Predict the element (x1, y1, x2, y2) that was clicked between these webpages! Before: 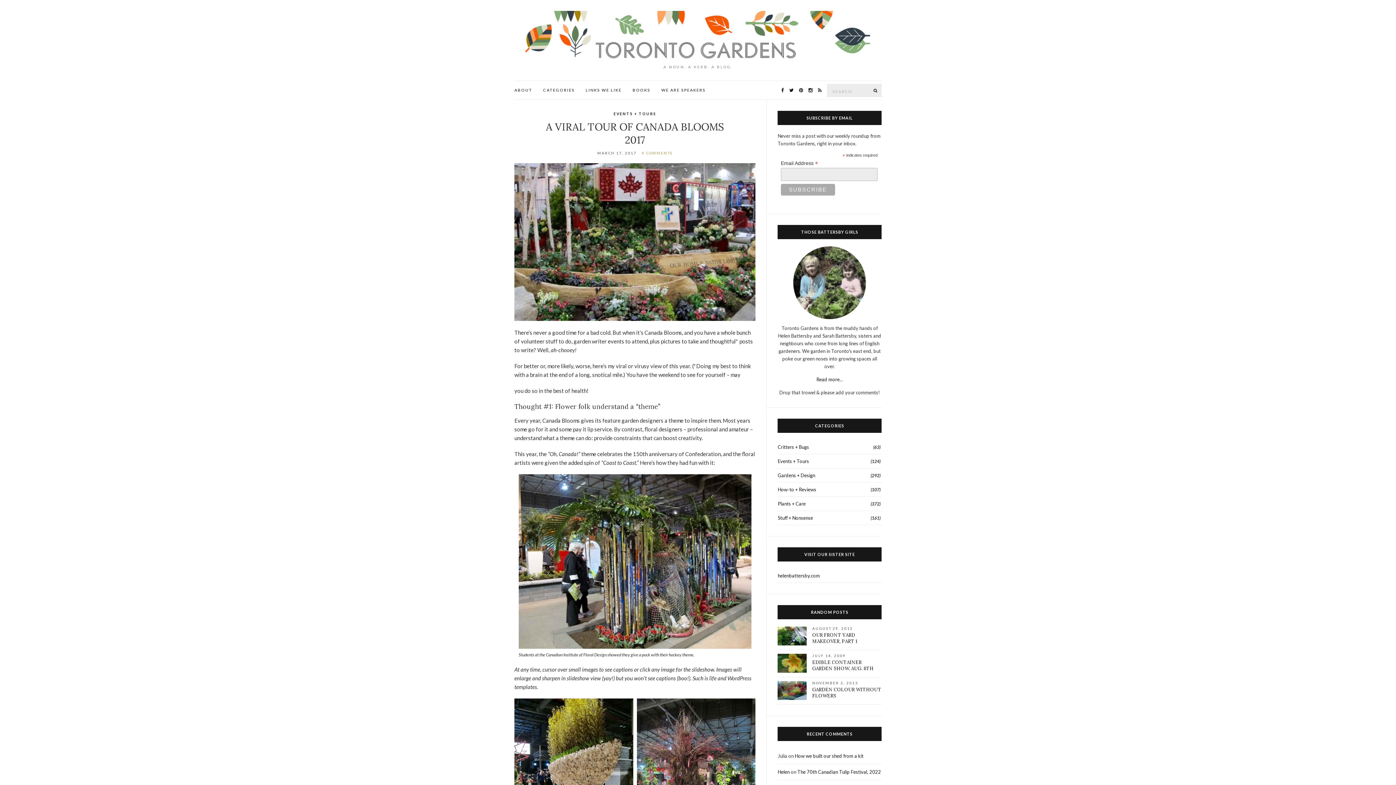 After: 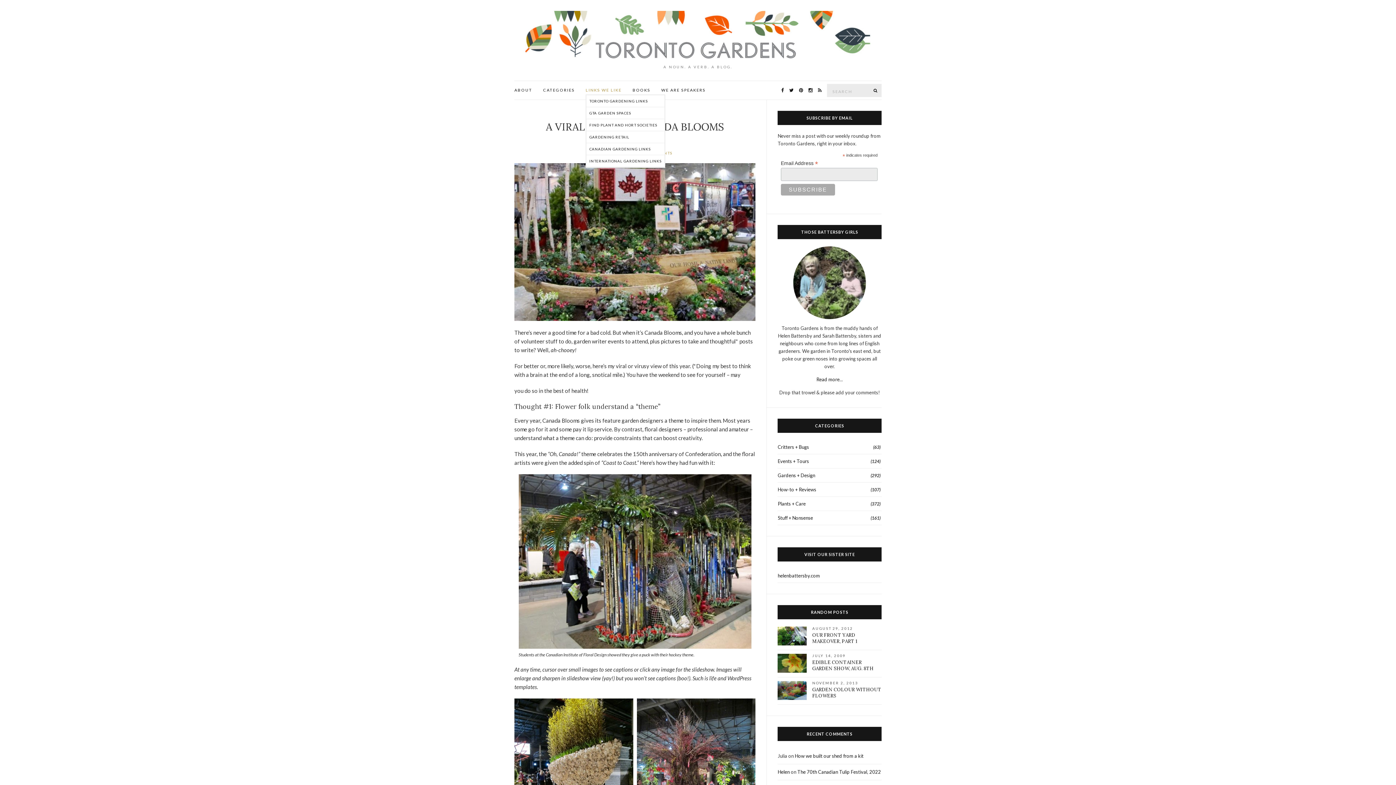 Action: label: LINKS WE LIKE bbox: (585, 86, 621, 93)